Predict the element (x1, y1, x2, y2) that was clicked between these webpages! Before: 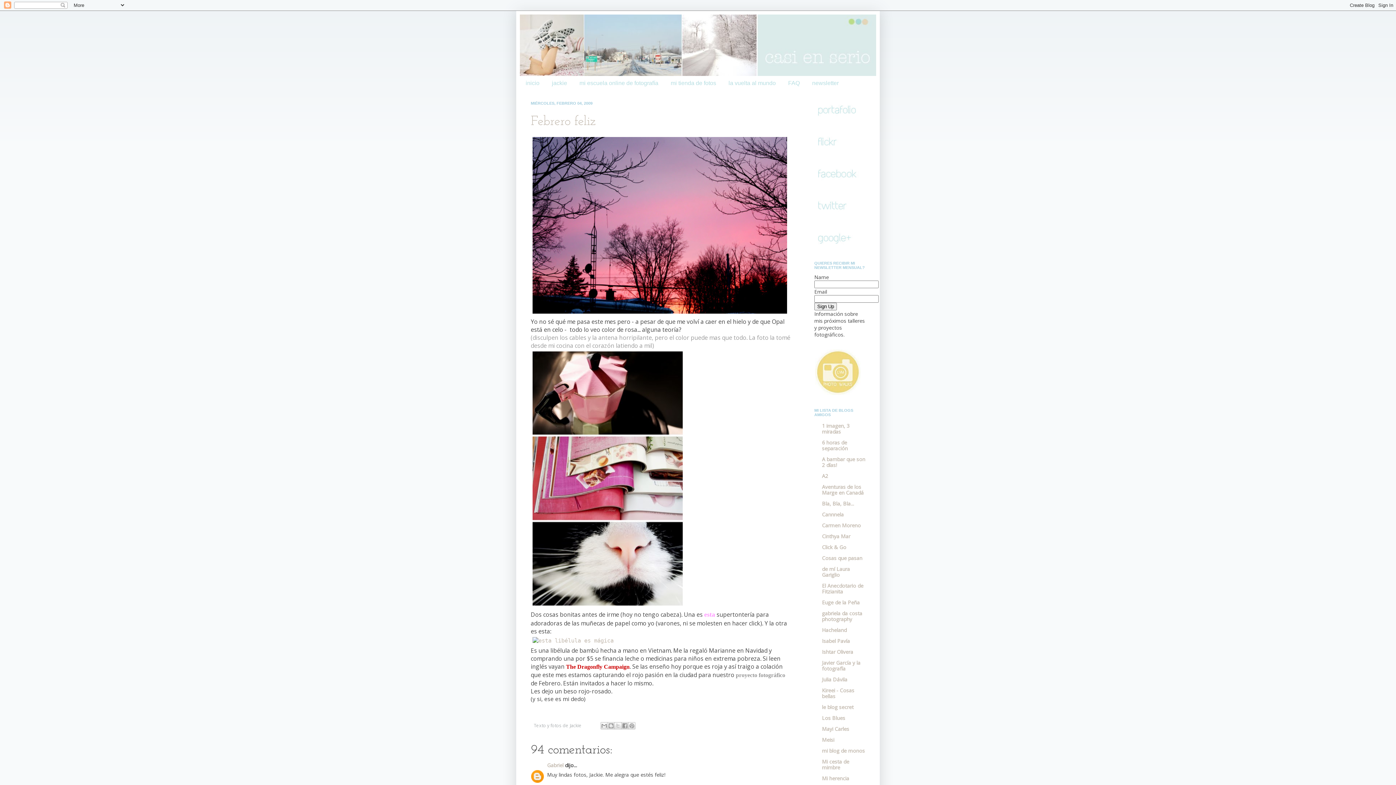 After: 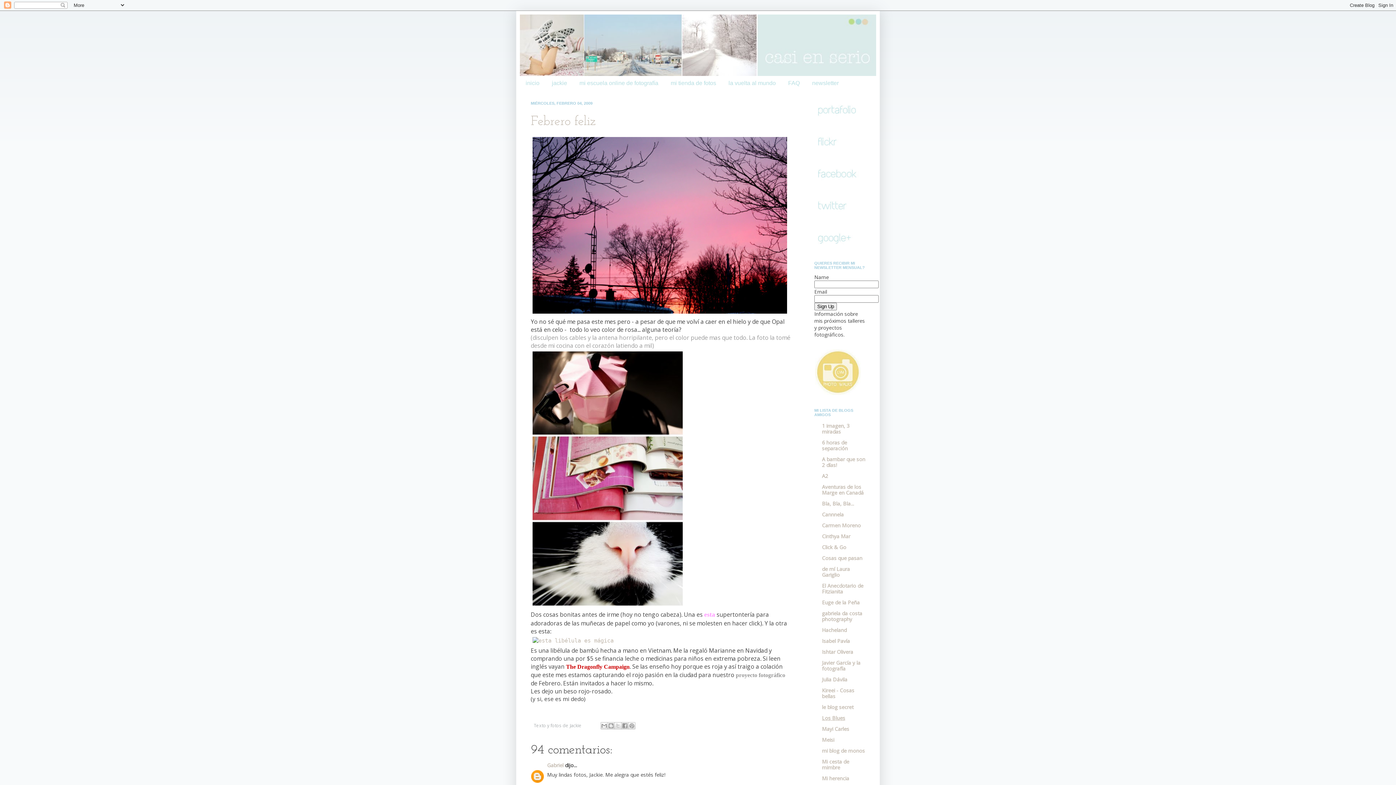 Action: bbox: (822, 714, 845, 721) label: Los Blues